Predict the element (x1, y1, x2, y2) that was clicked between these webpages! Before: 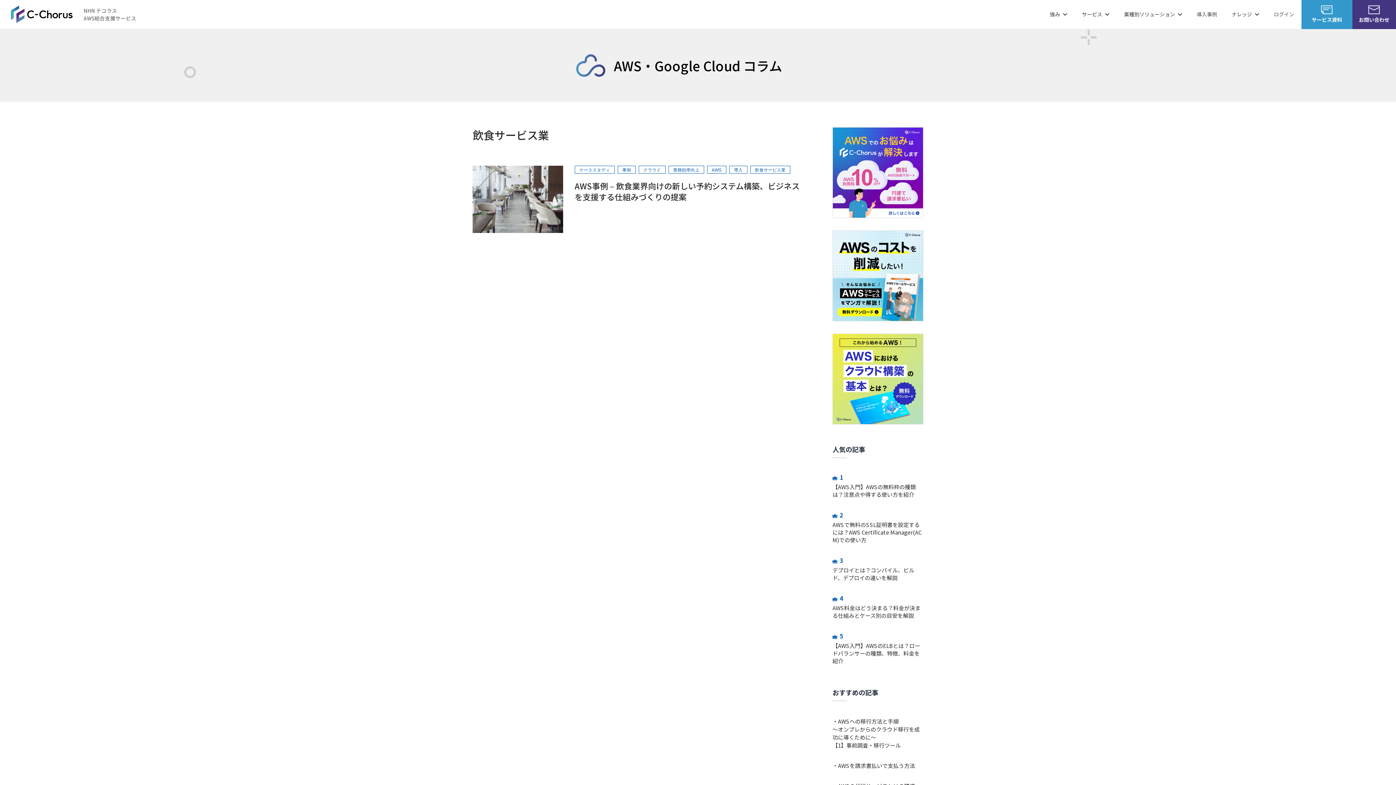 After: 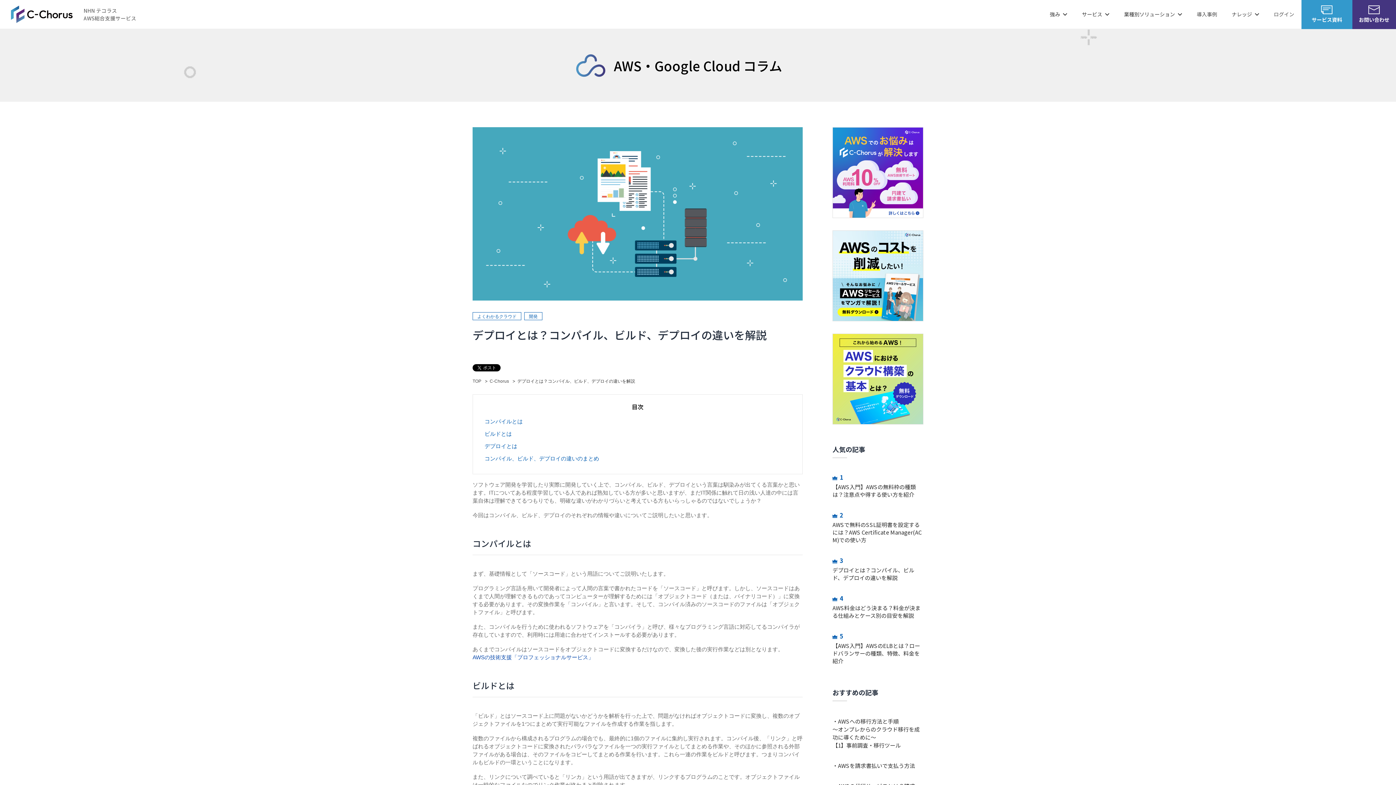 Action: bbox: (832, 557, 923, 581) label: 3
デプロイとは？コンパイル、ビルド、デプロイの違いを解説